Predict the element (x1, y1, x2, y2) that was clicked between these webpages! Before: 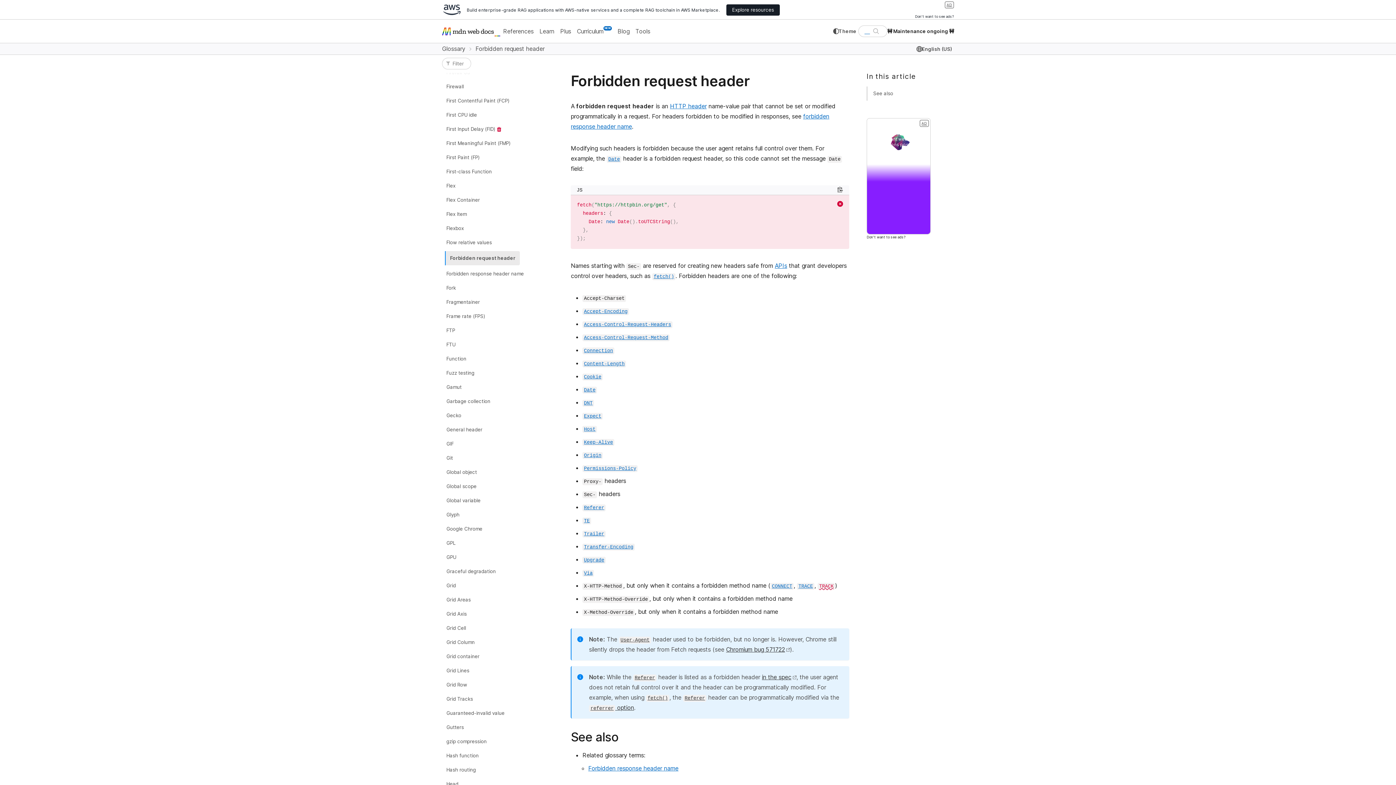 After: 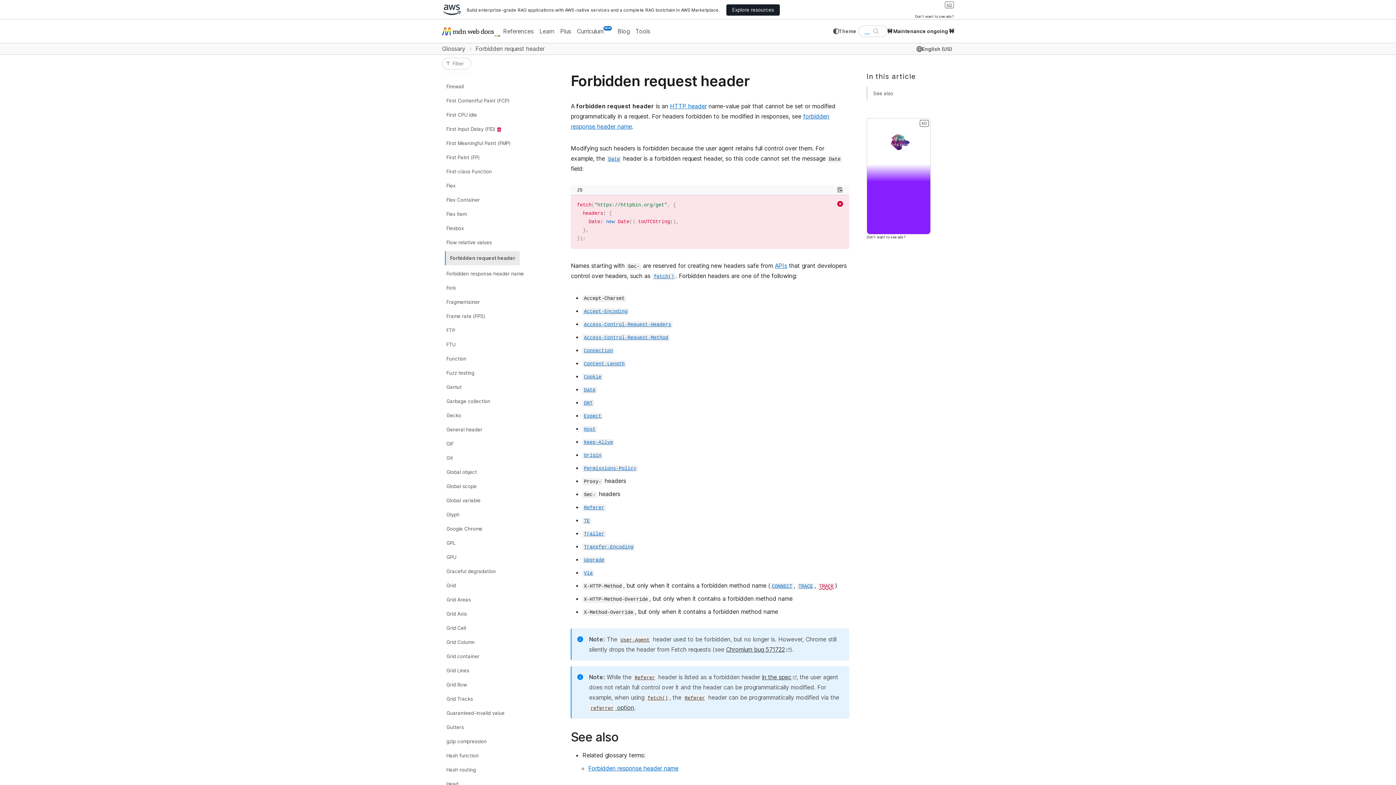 Action: label: AD bbox: (919, 120, 929, 126)